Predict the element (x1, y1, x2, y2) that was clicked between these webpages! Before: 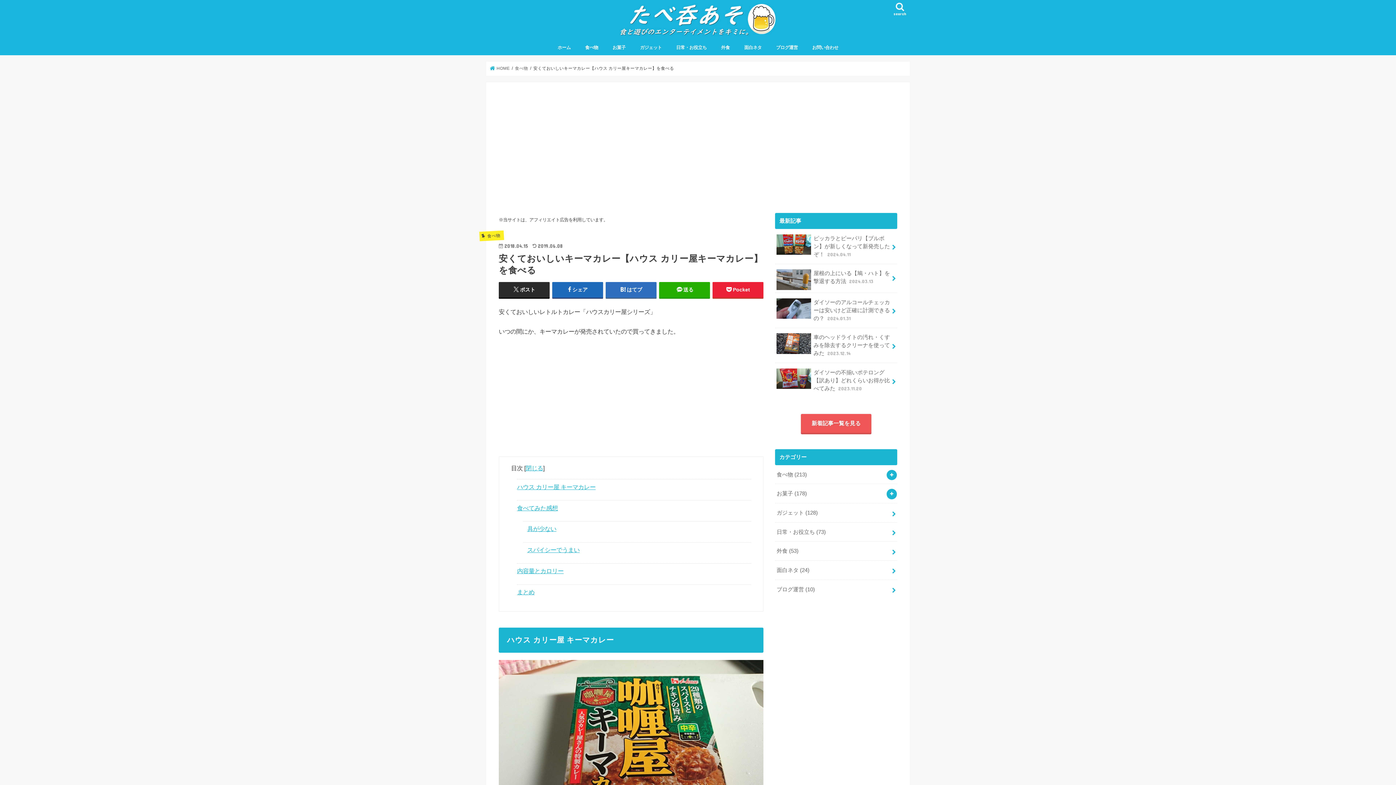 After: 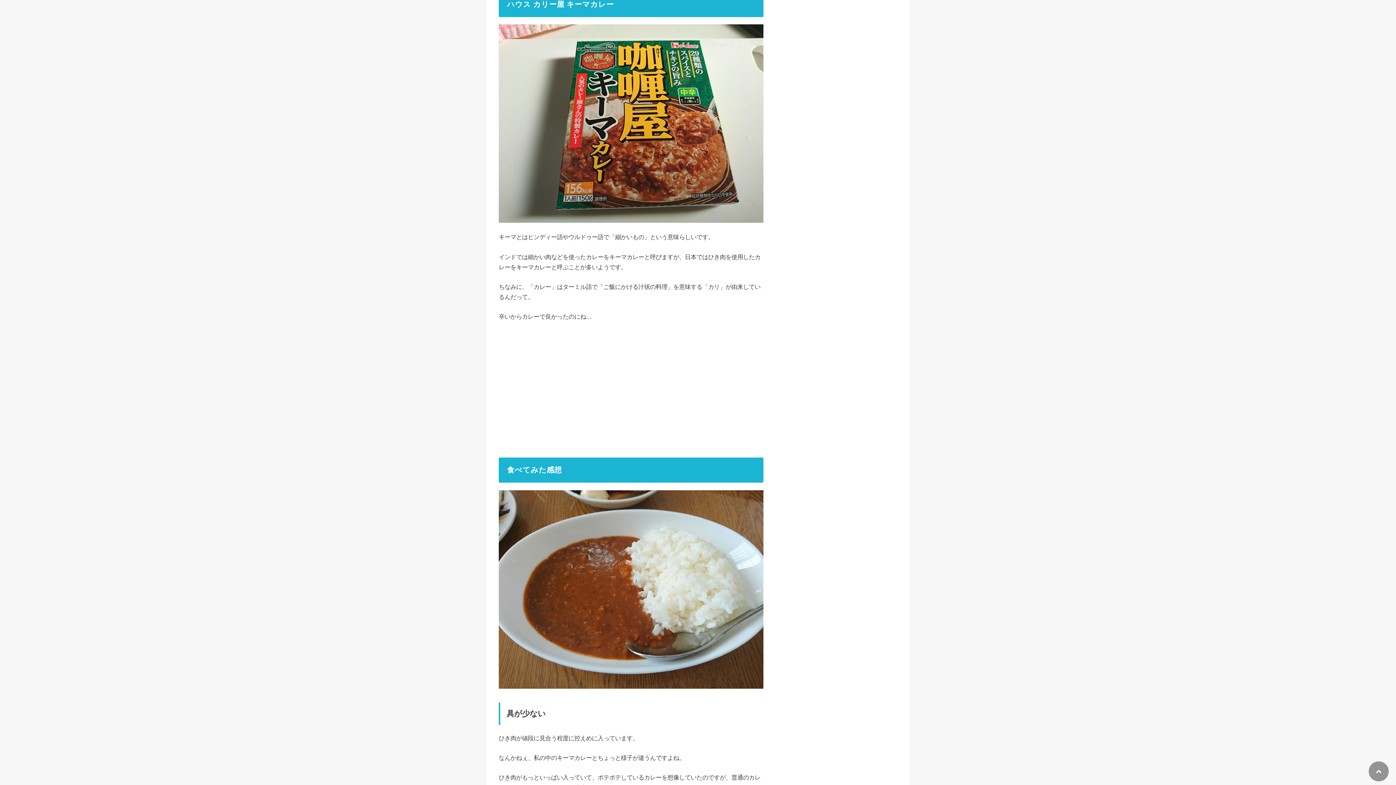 Action: bbox: (517, 479, 751, 494) label: ハウス カリー屋 キーマカレー